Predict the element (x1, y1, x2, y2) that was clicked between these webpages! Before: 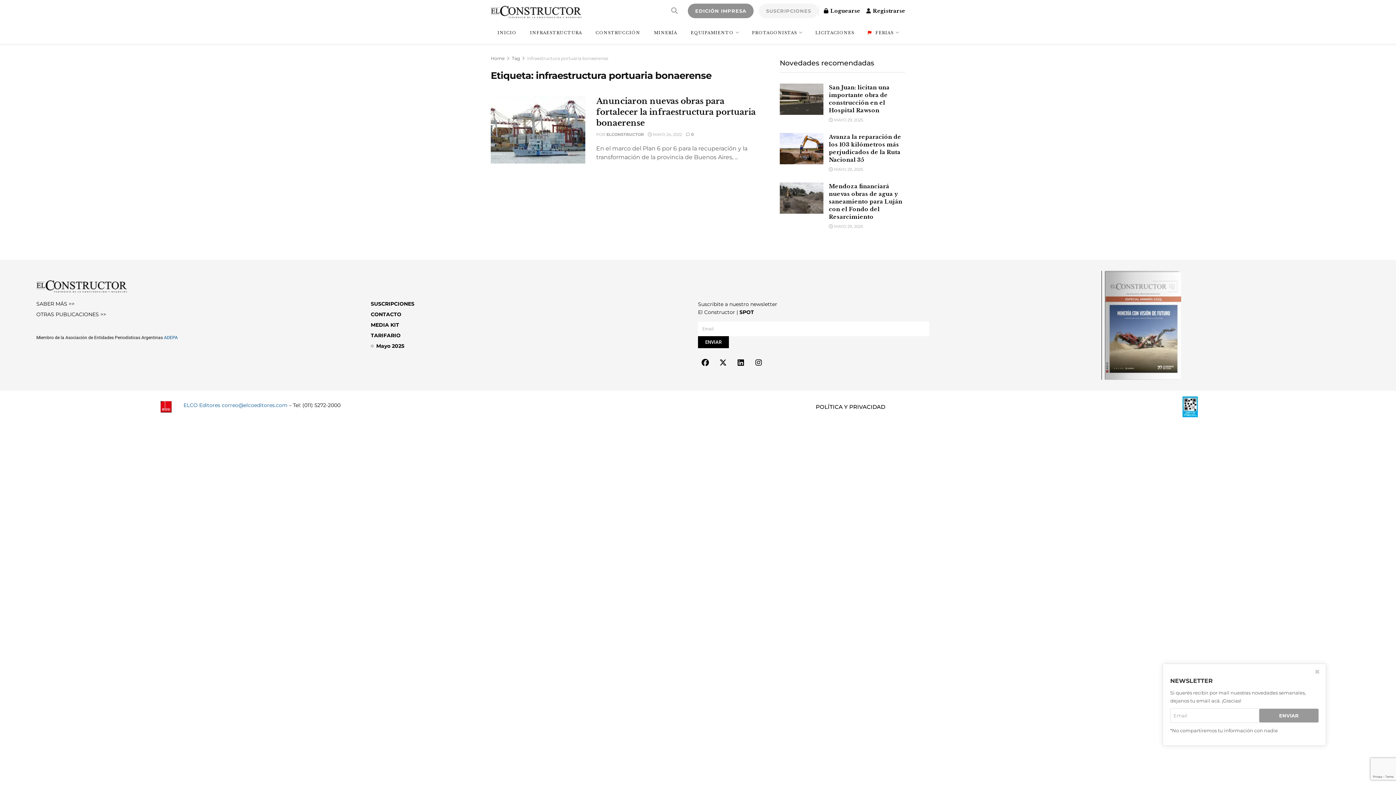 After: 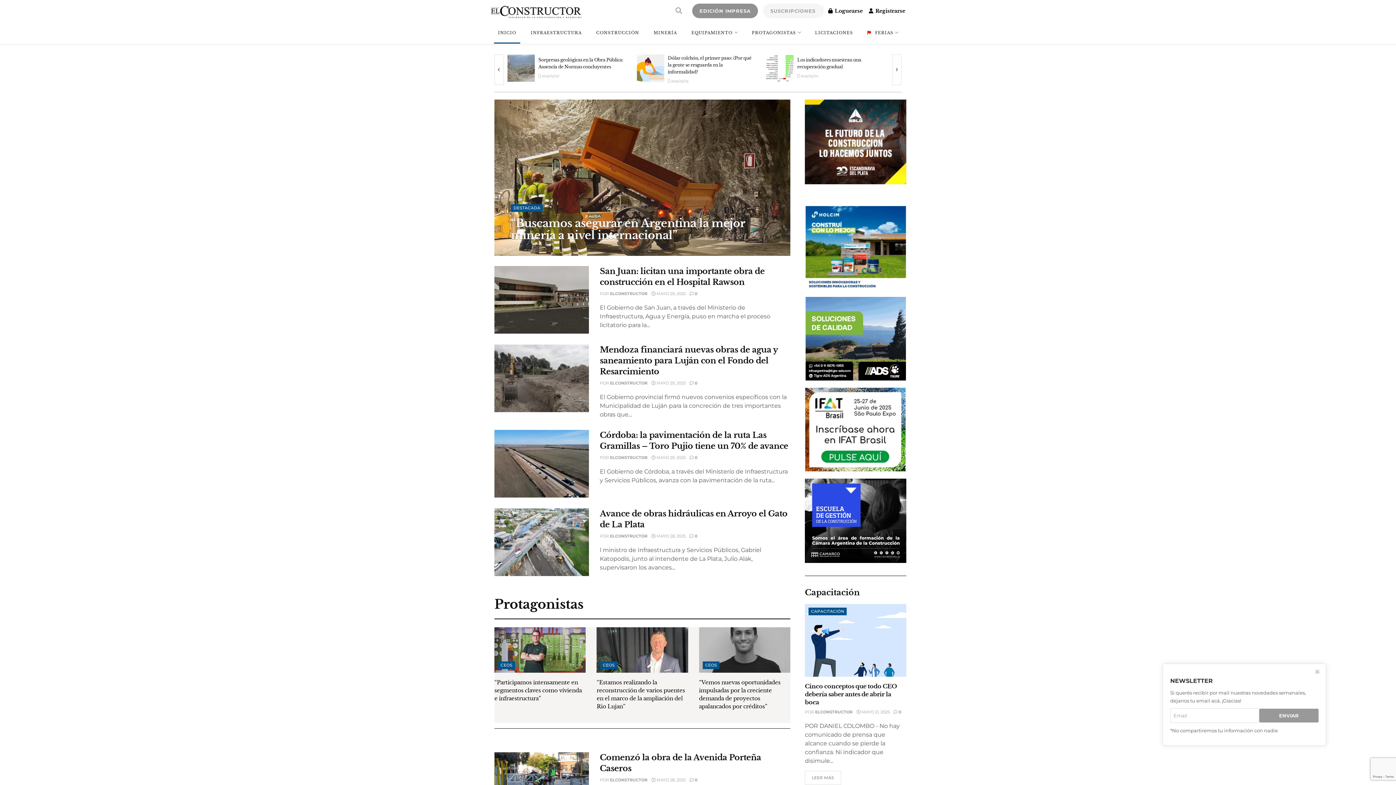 Action: bbox: (490, 21, 523, 43) label: INICIO